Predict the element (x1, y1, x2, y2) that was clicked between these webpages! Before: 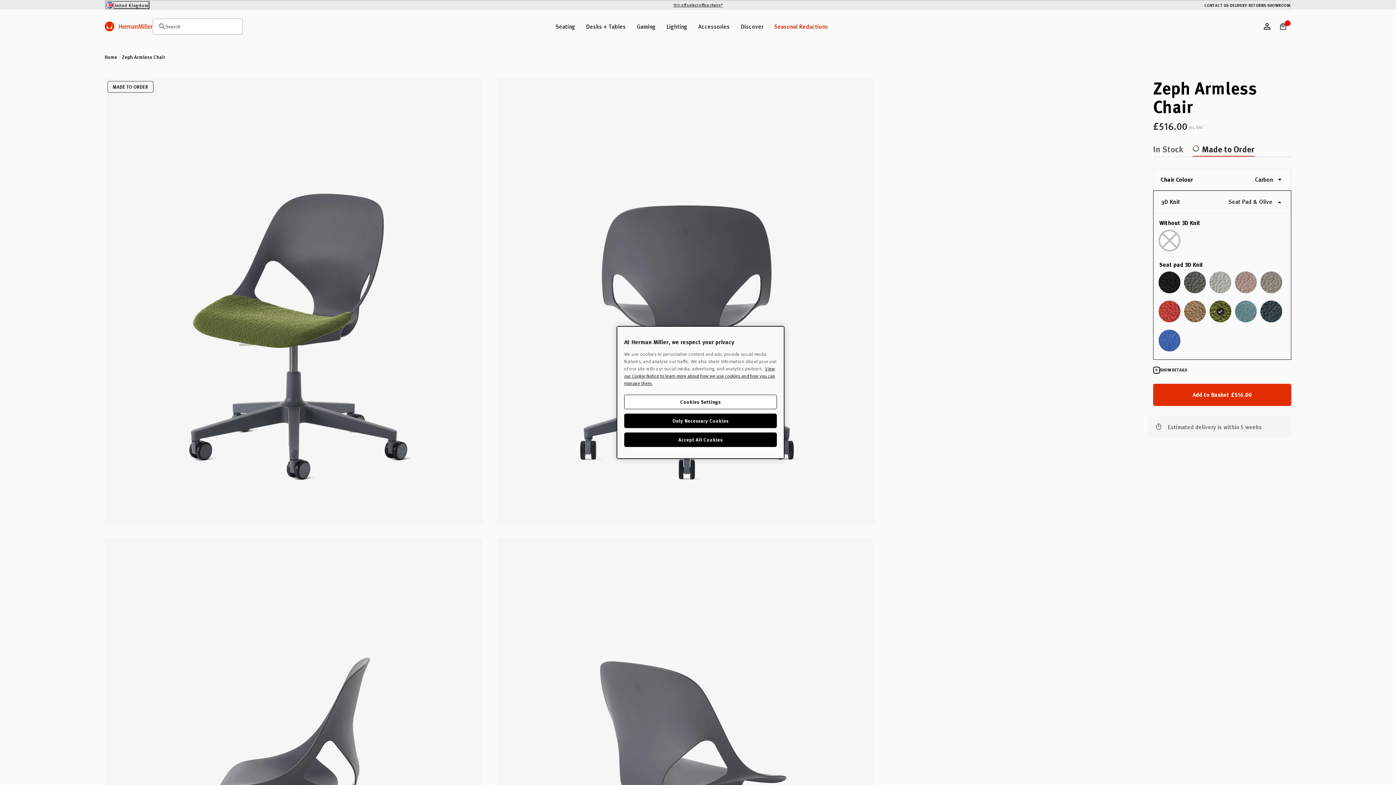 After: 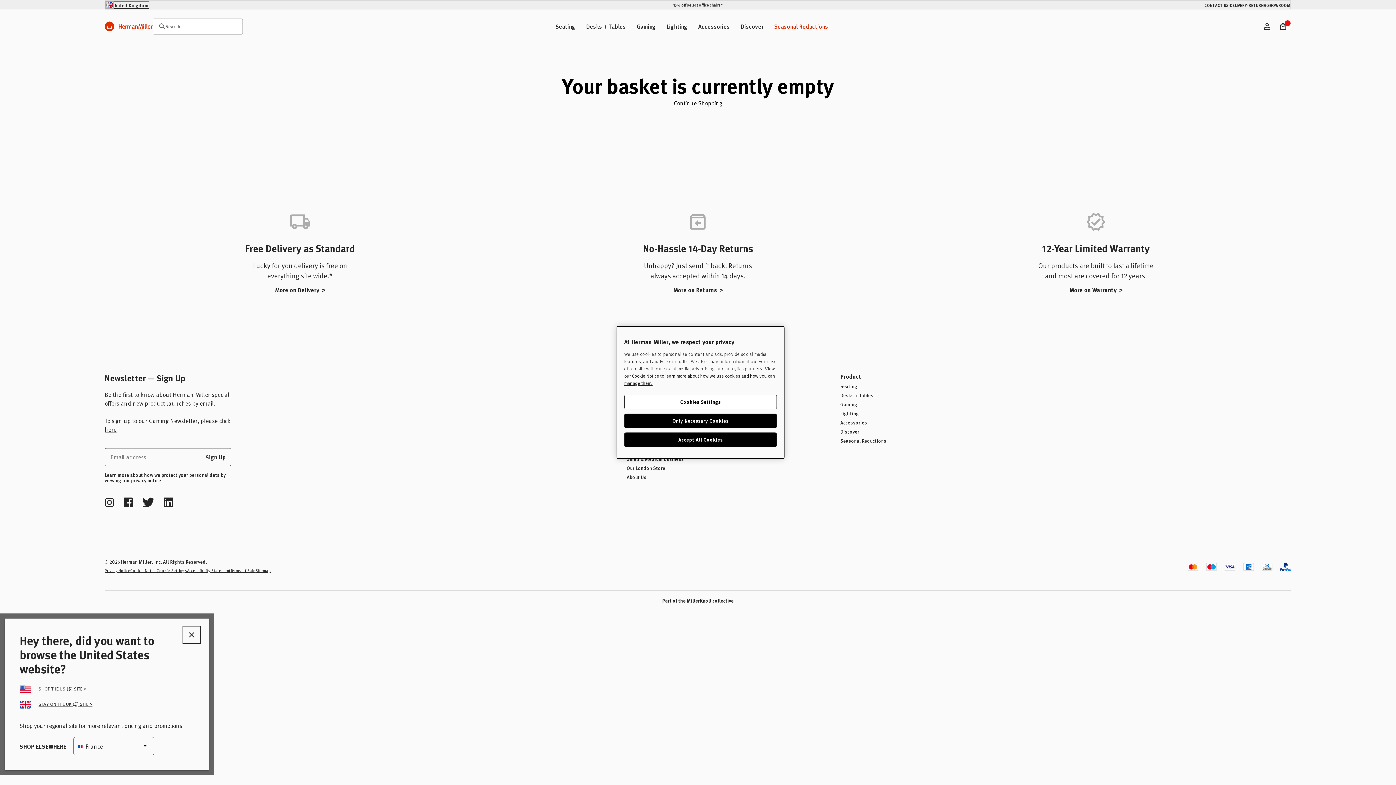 Action: label: Basket bbox: (1280, 22, 1287, 29)